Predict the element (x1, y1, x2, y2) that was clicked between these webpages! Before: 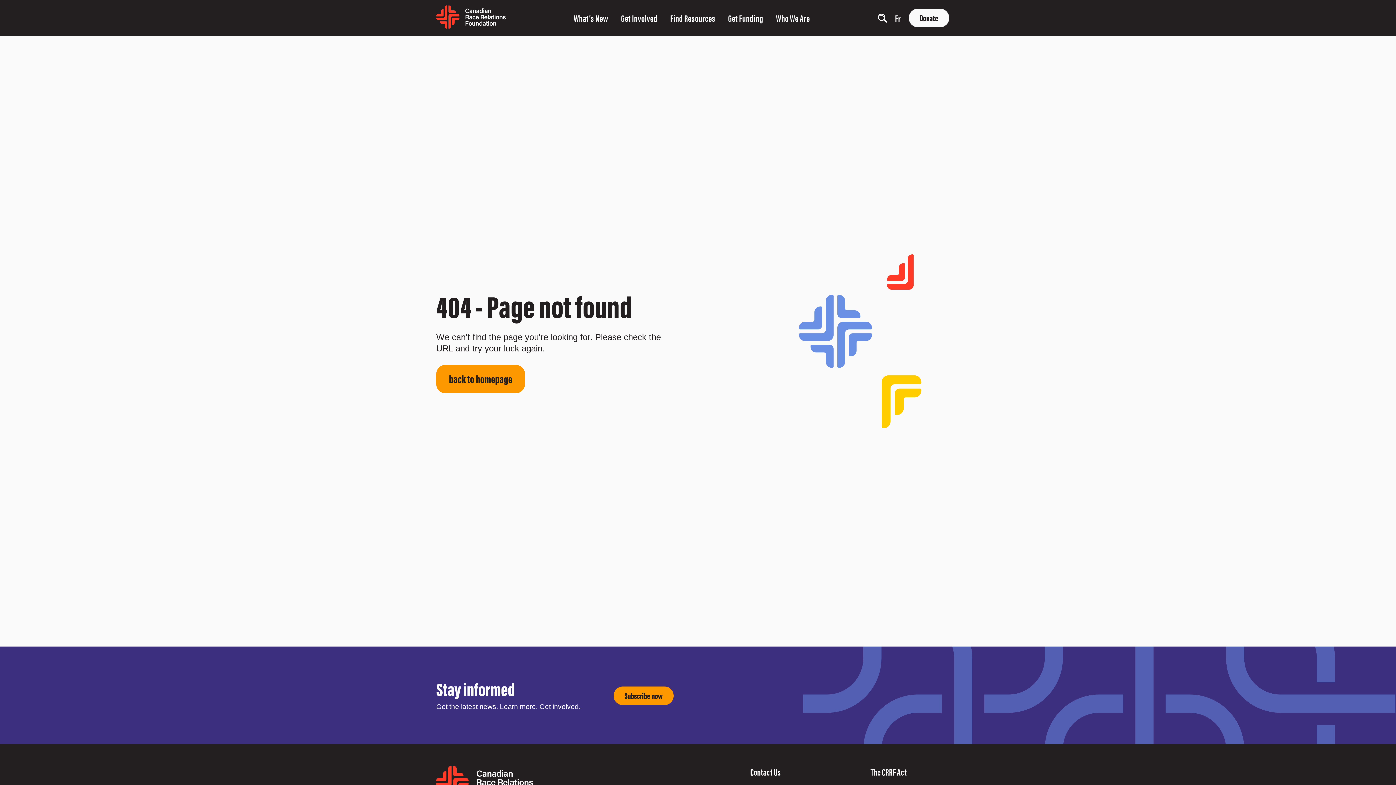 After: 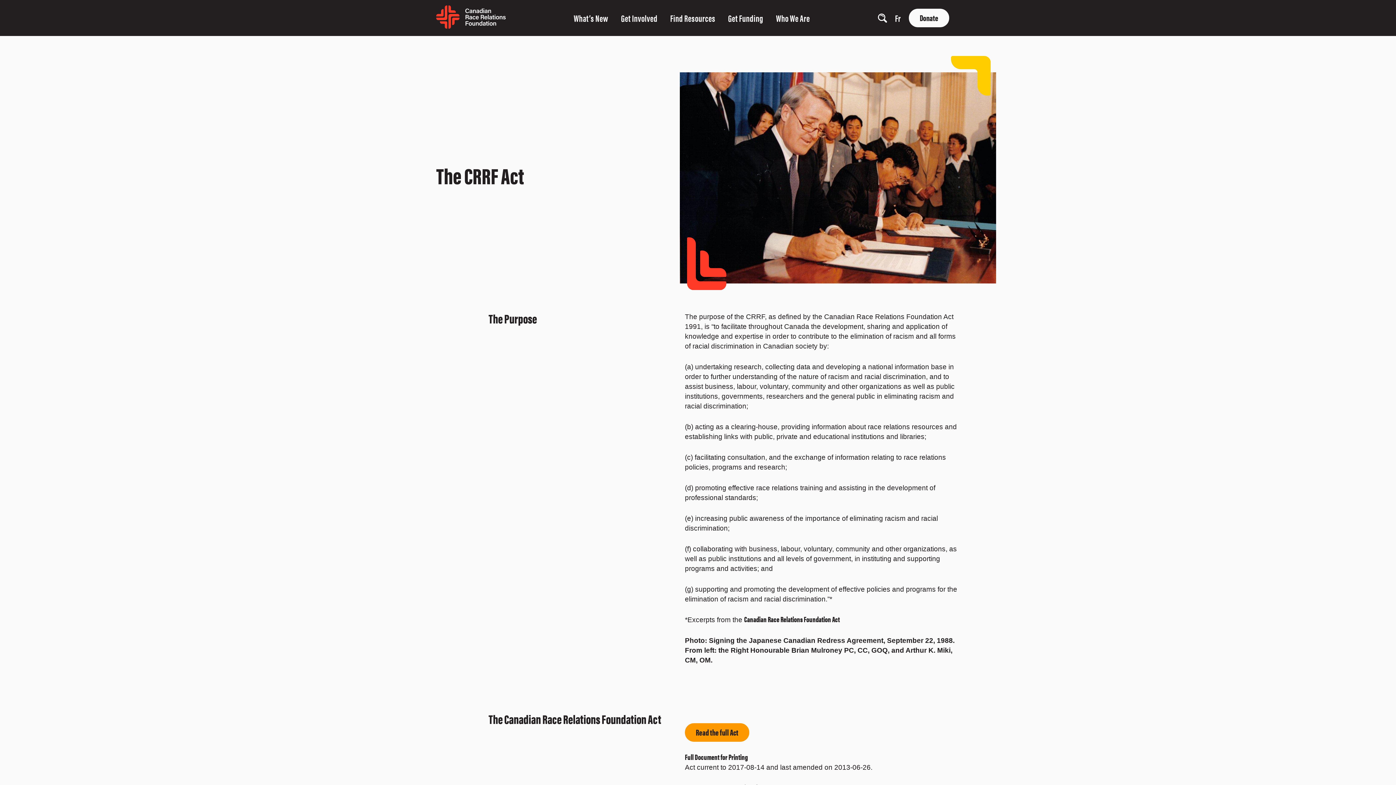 Action: bbox: (870, 765, 907, 778) label: The CRRF Act